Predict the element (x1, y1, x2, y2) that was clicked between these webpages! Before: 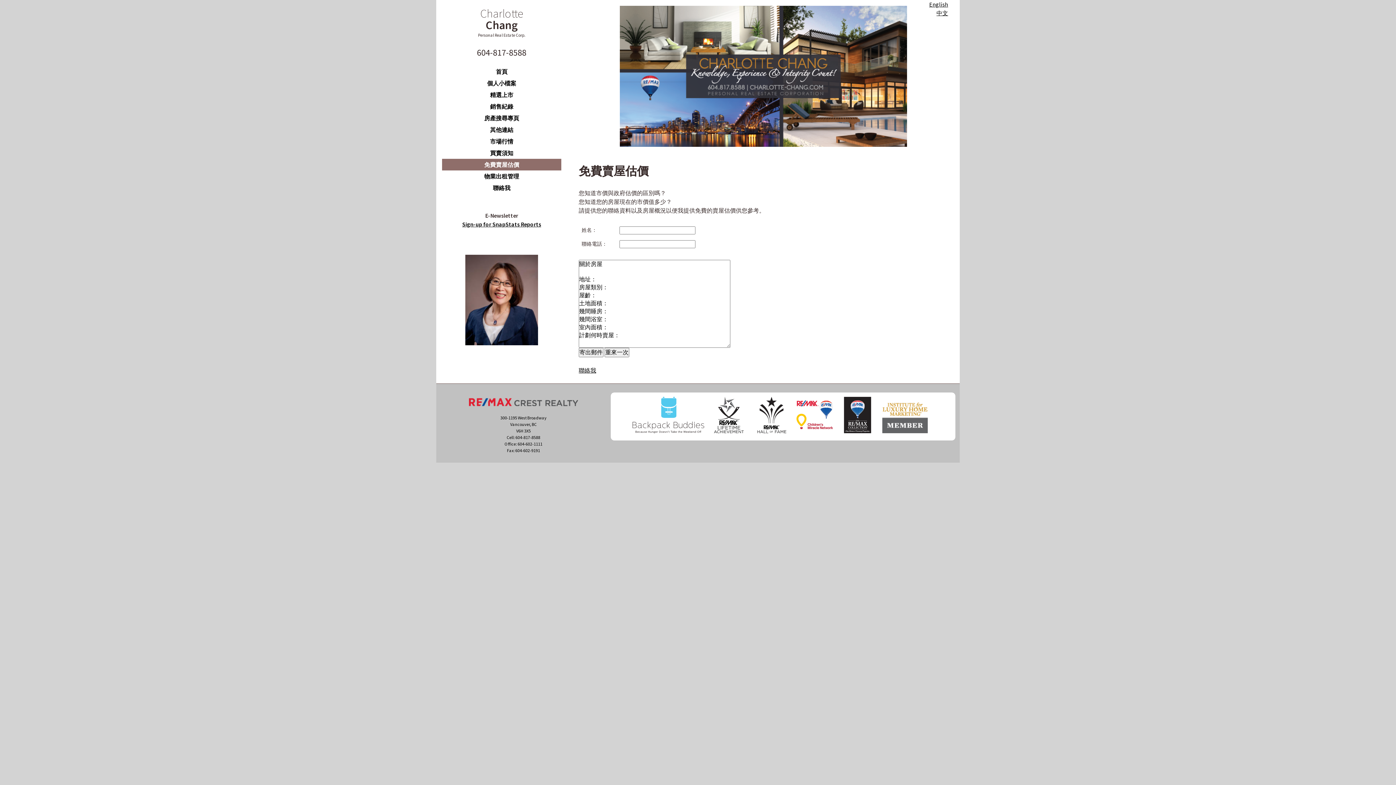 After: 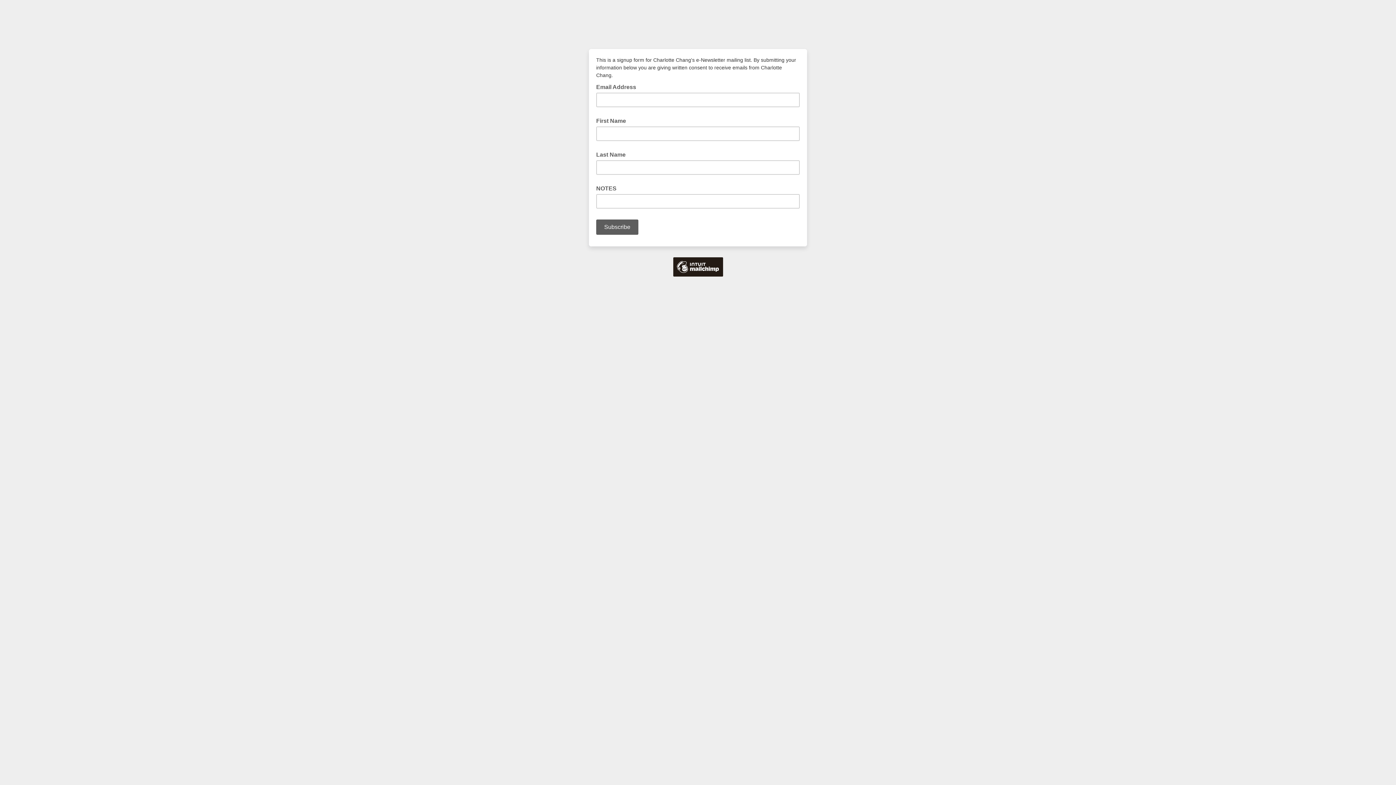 Action: bbox: (462, 220, 541, 228) label: Sign-up for SnapStats Reports